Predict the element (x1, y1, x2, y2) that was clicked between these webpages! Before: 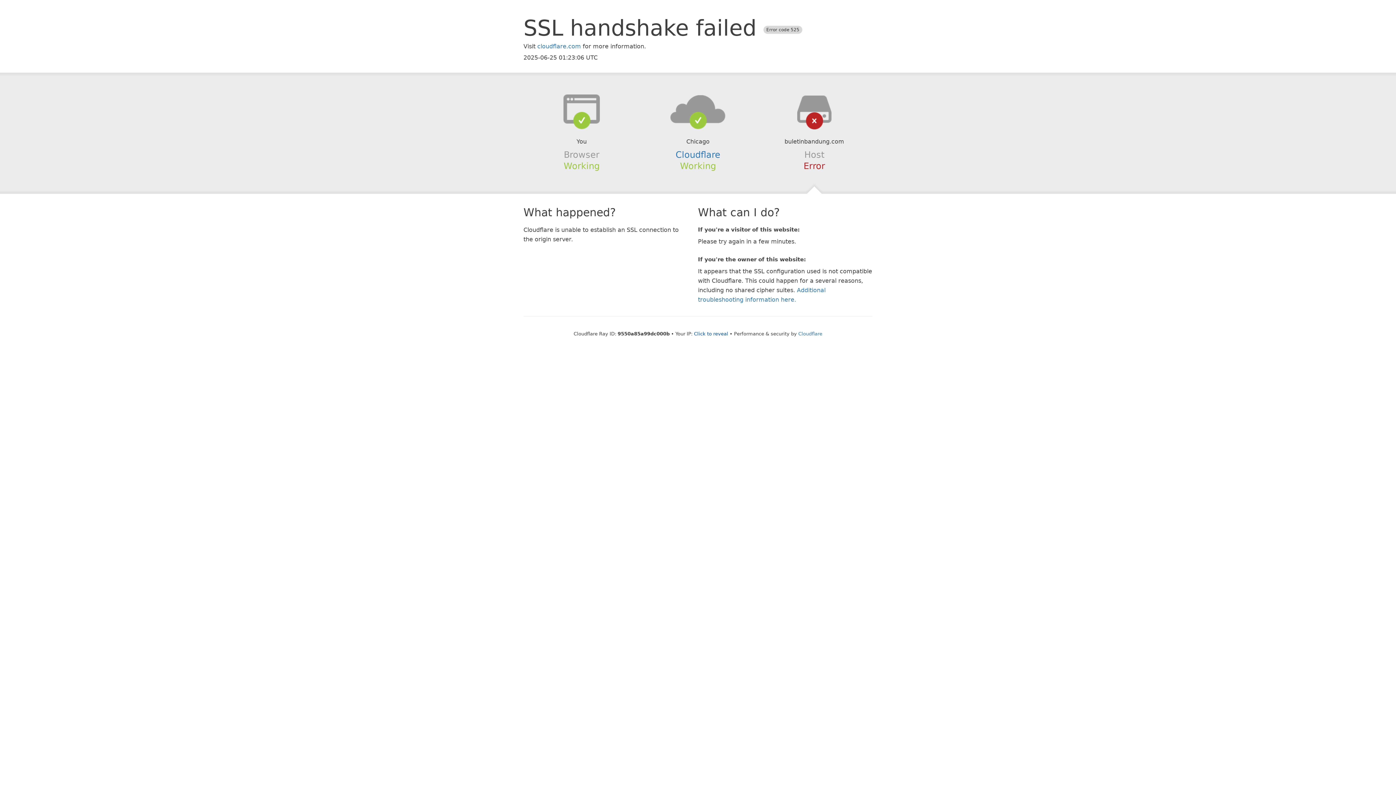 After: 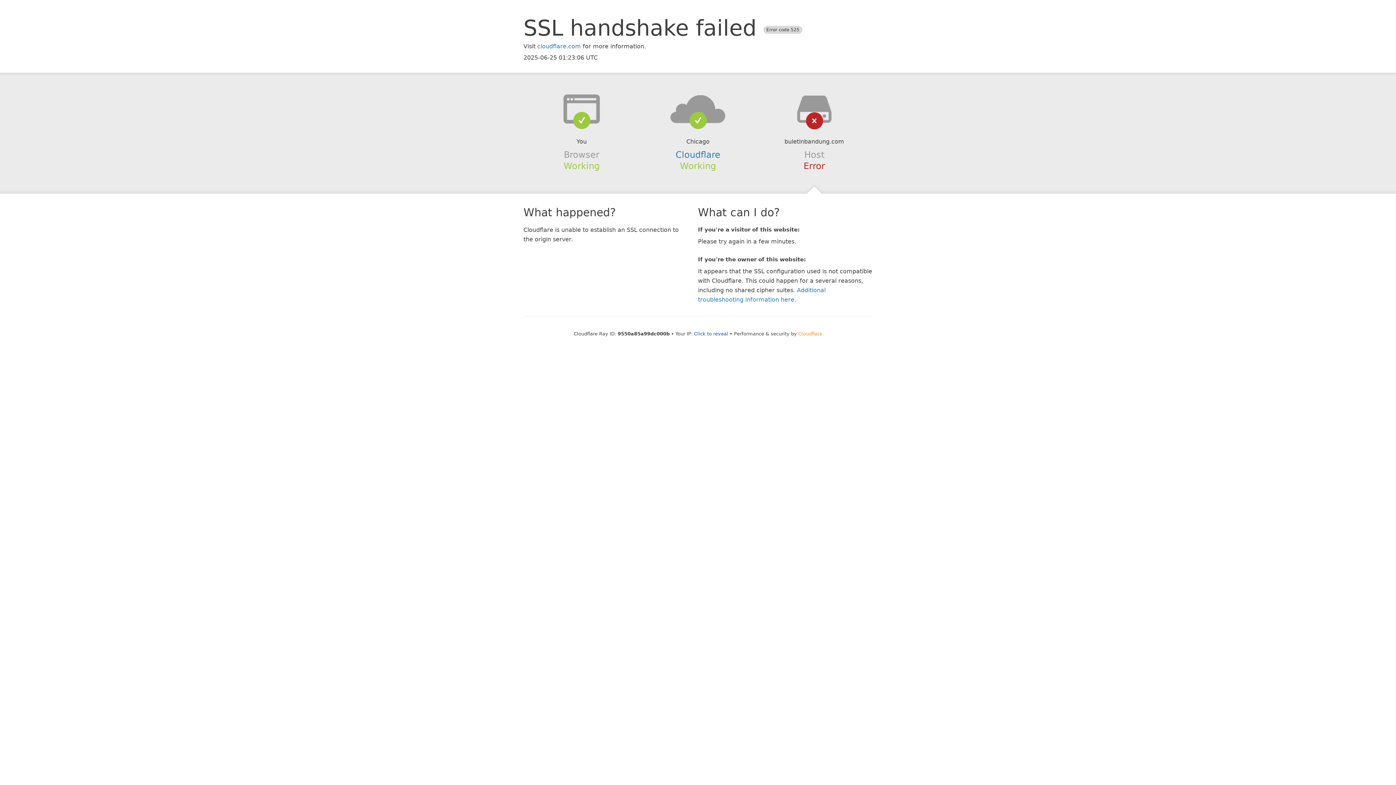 Action: label: Cloudflare bbox: (798, 331, 822, 336)